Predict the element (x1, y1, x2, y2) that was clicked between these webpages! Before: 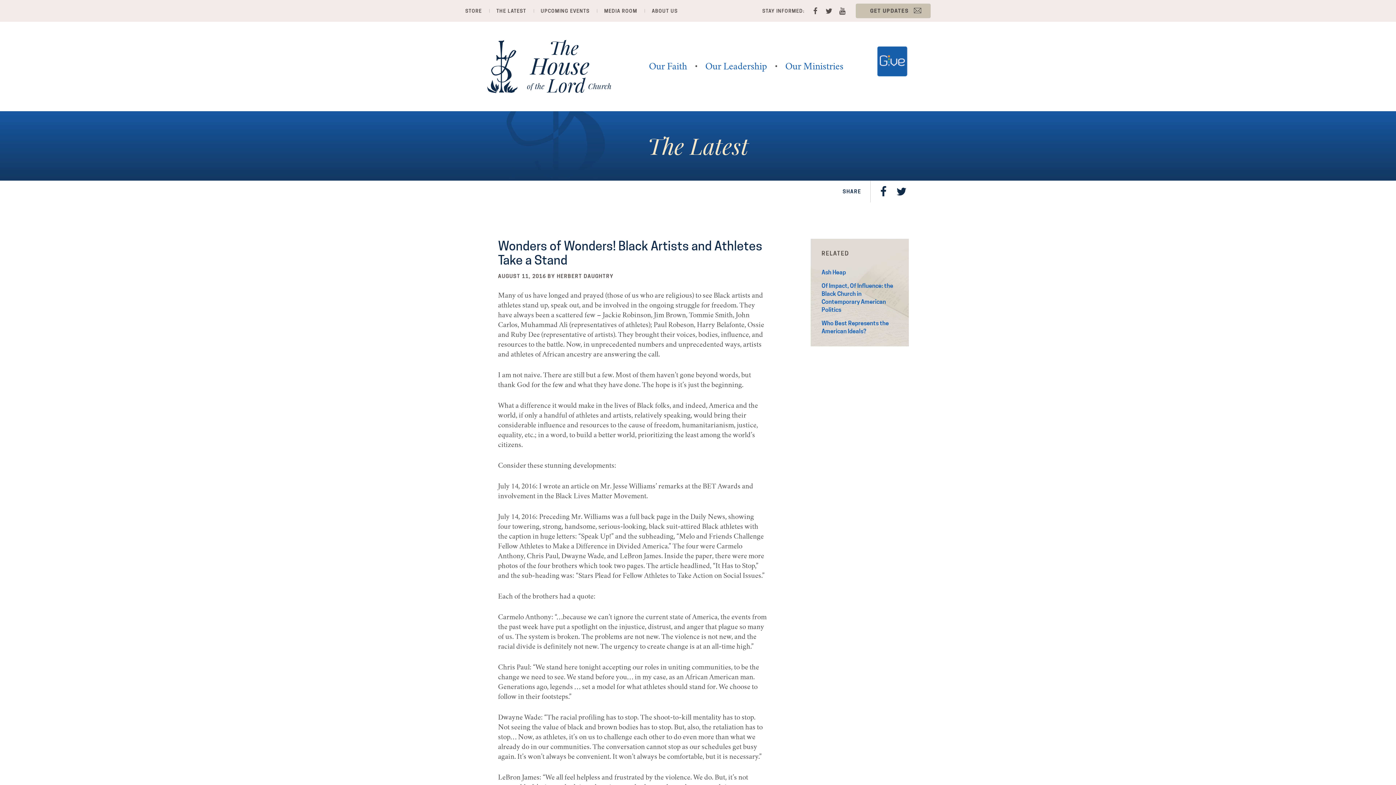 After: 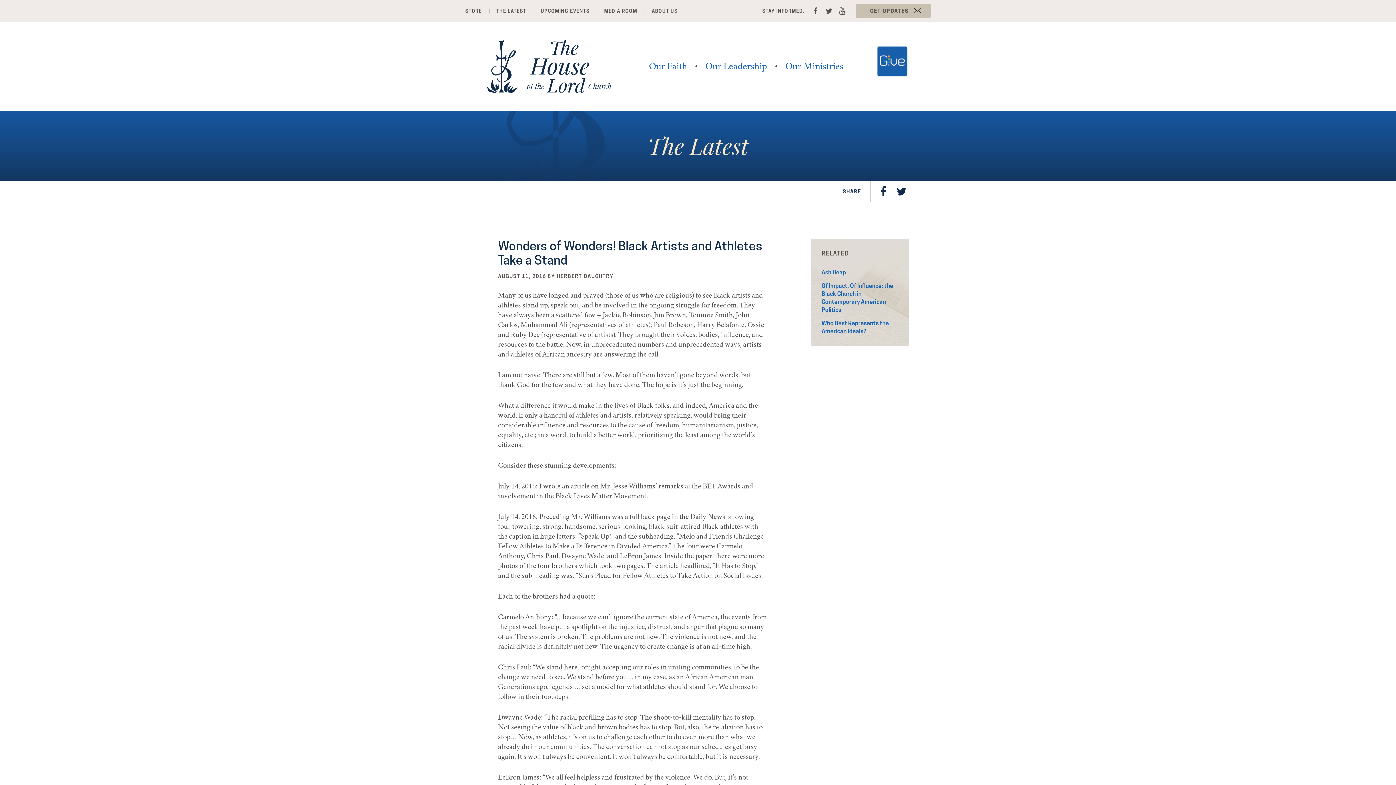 Action: bbox: (875, 71, 909, 80)